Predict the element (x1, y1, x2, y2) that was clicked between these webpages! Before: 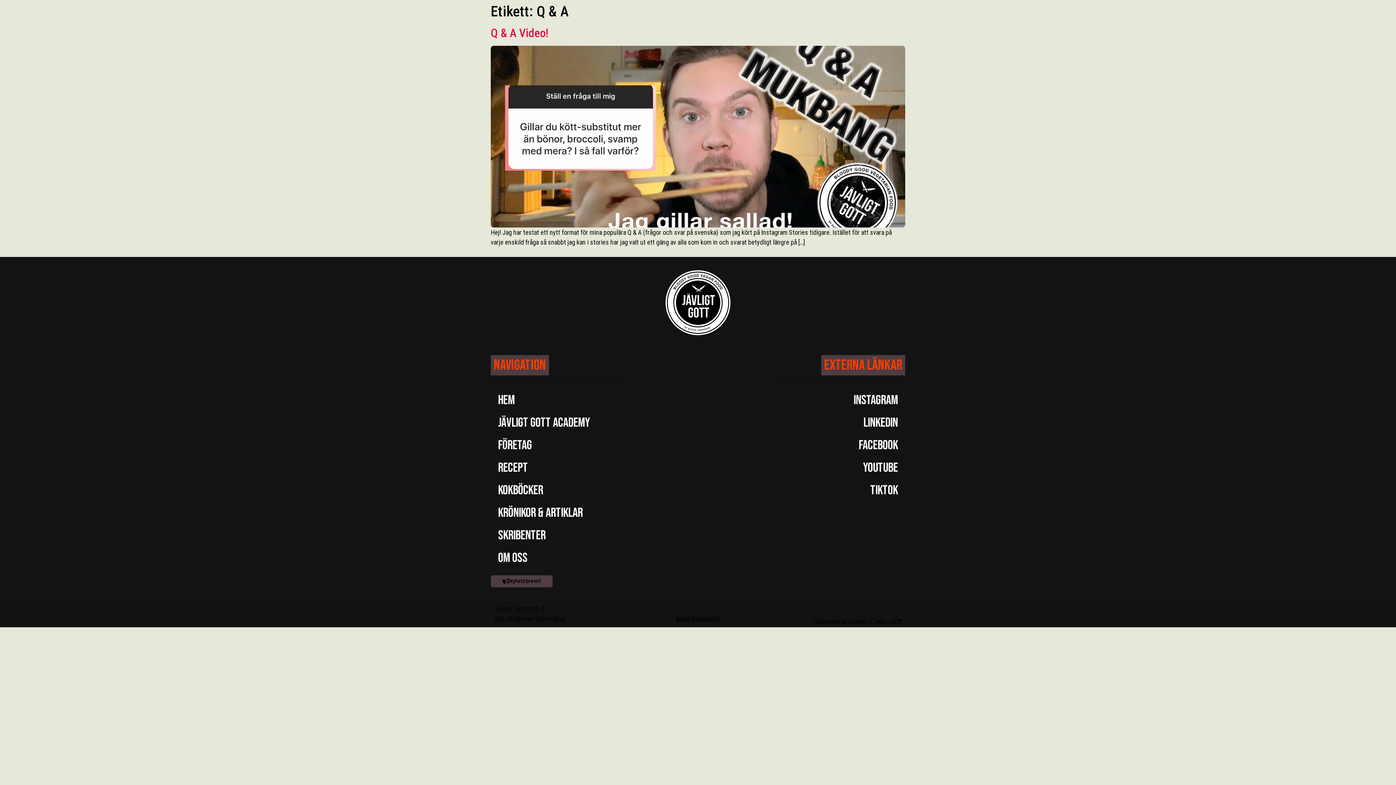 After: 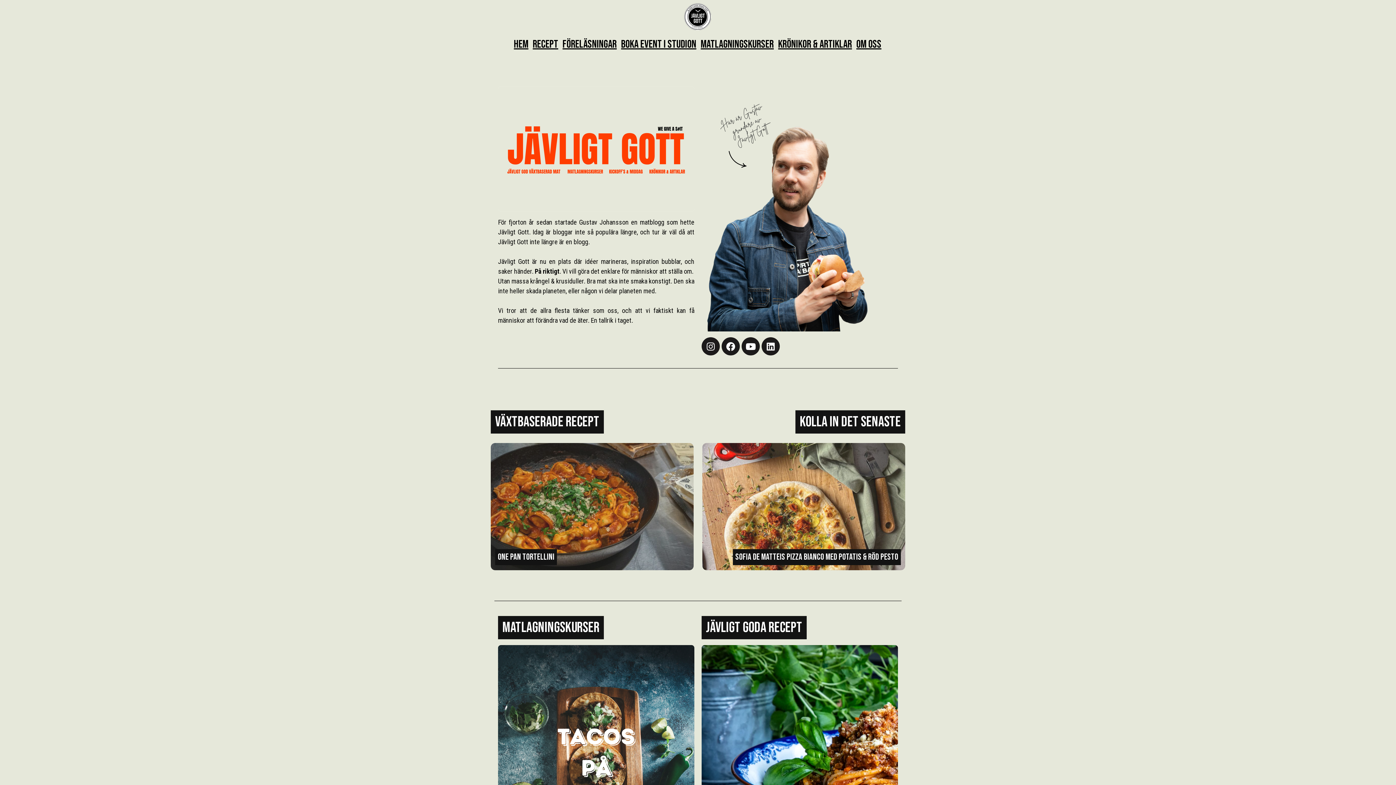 Action: bbox: (665, 270, 730, 335)